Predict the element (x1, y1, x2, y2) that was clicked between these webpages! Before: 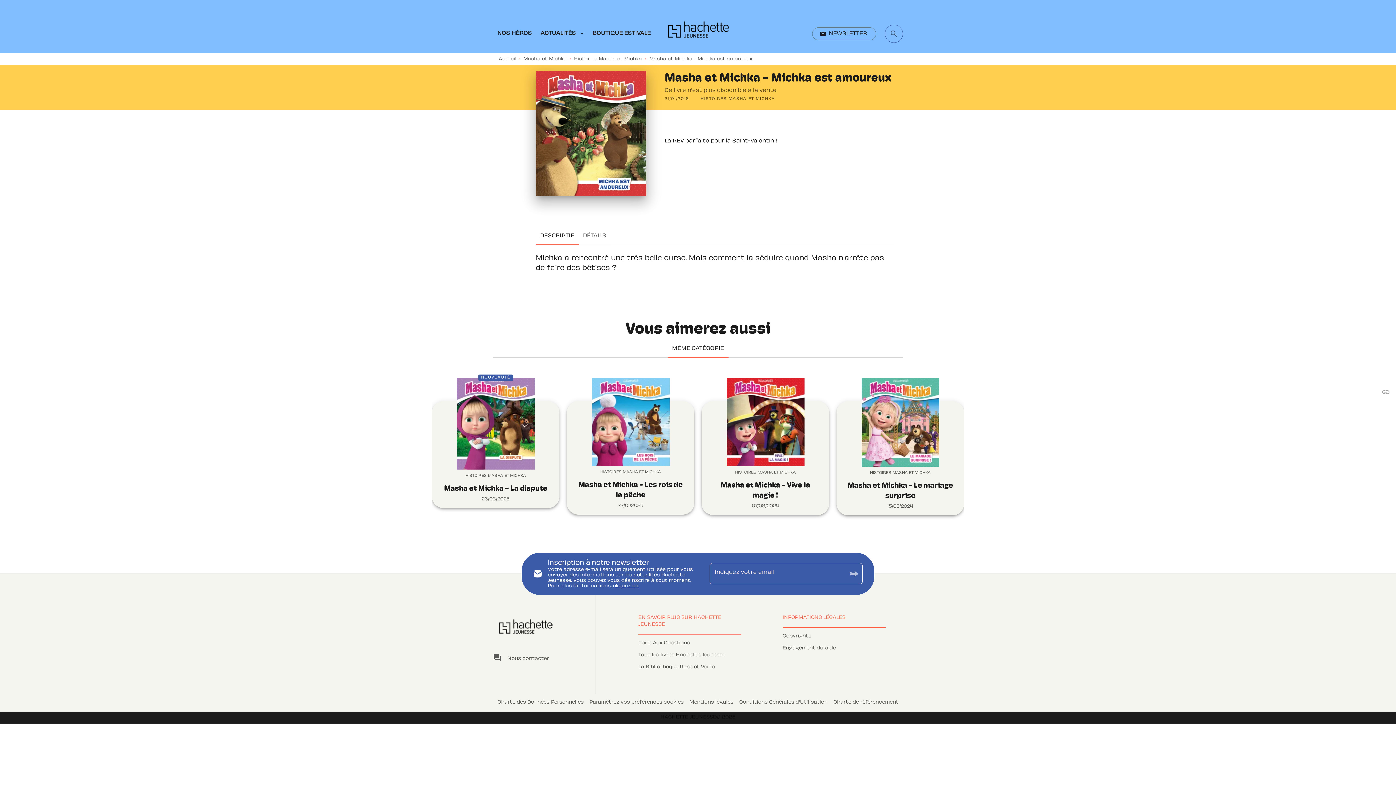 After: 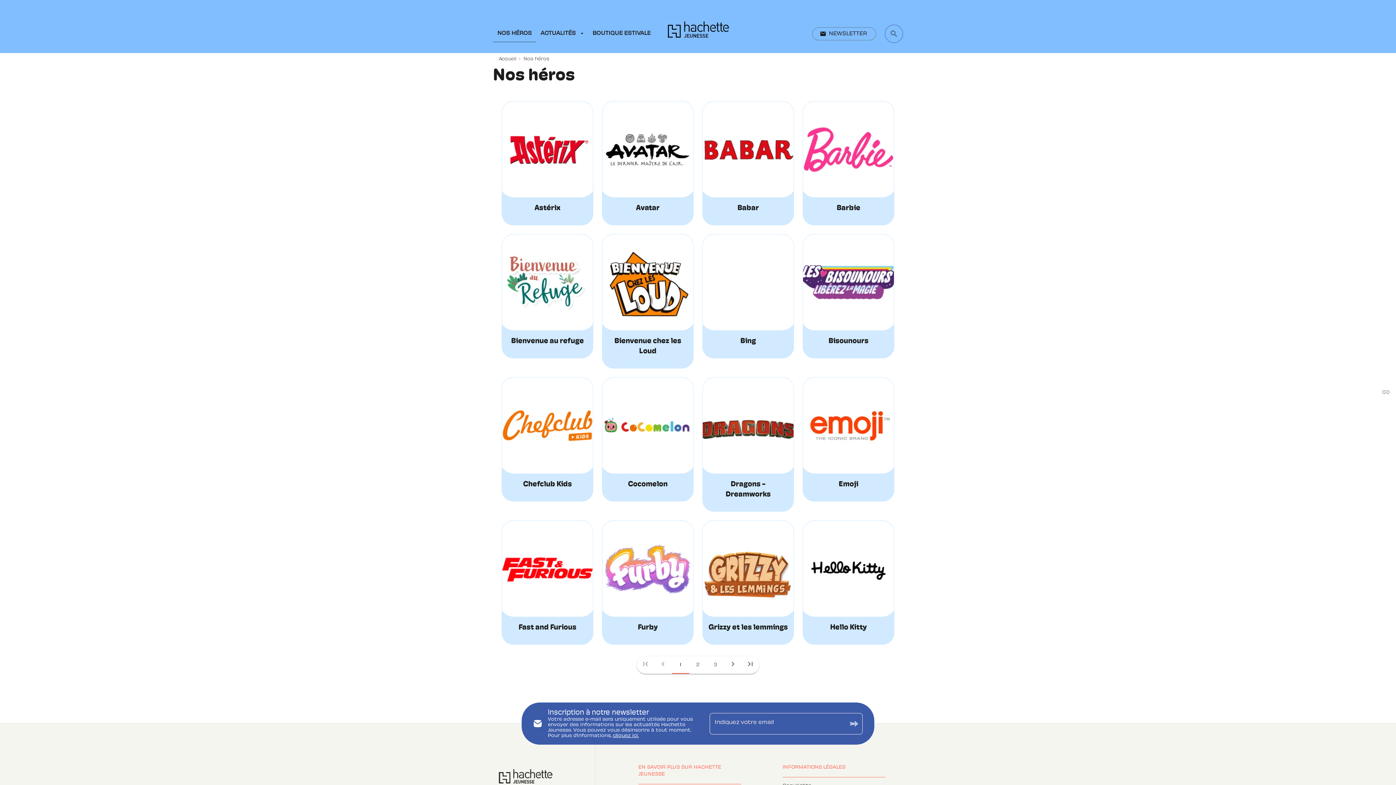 Action: label: NOS HÉROS bbox: (493, 24, 536, 42)